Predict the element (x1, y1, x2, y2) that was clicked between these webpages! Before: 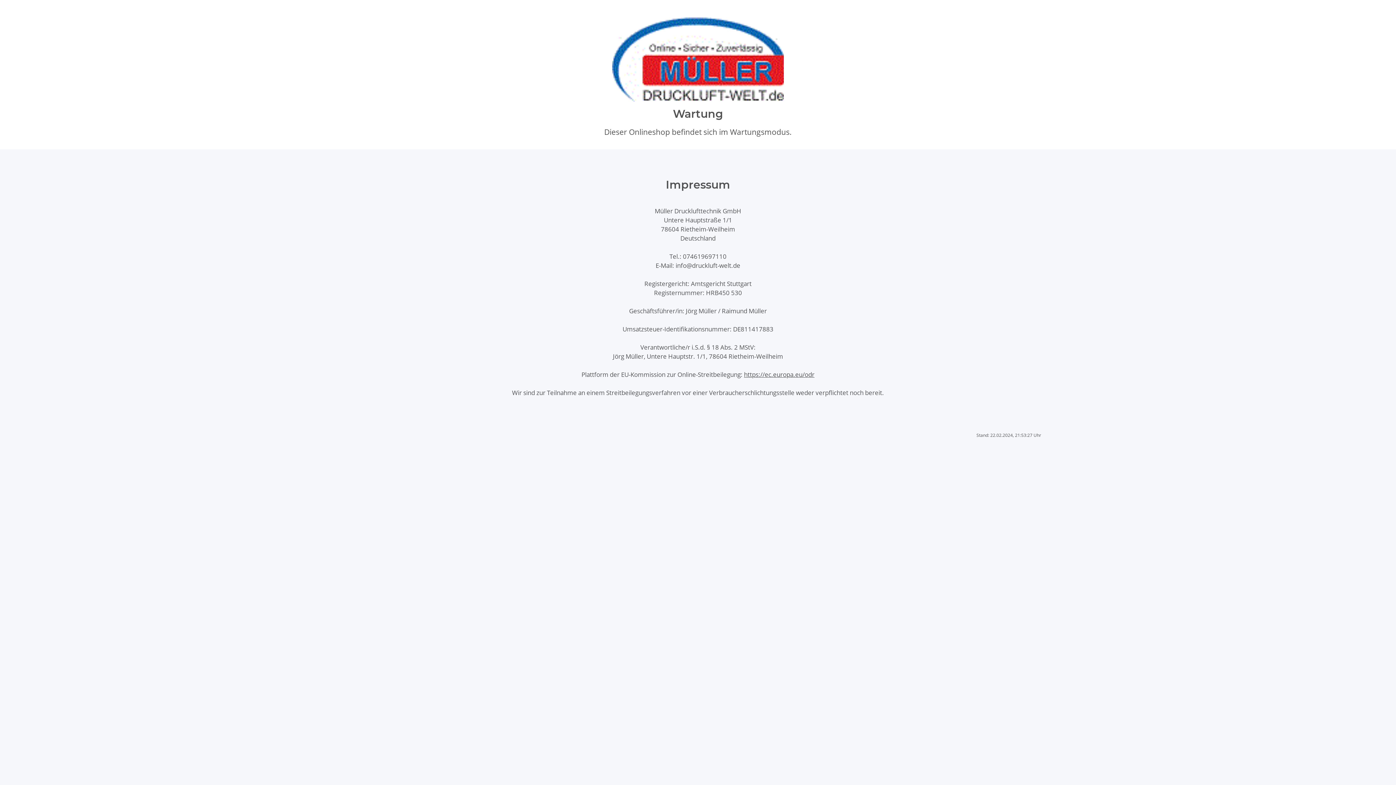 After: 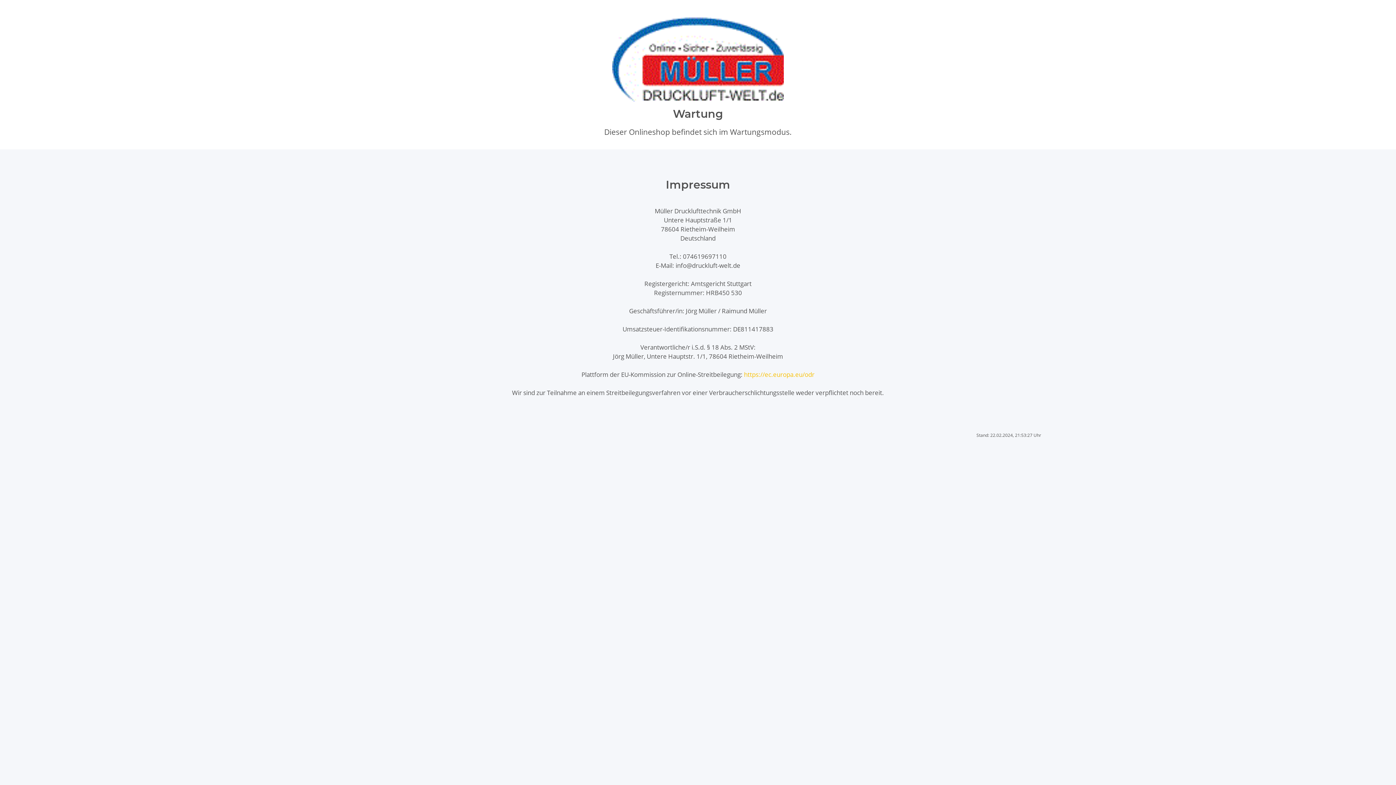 Action: bbox: (744, 370, 814, 379) label: https://ec.europa.eu/odr